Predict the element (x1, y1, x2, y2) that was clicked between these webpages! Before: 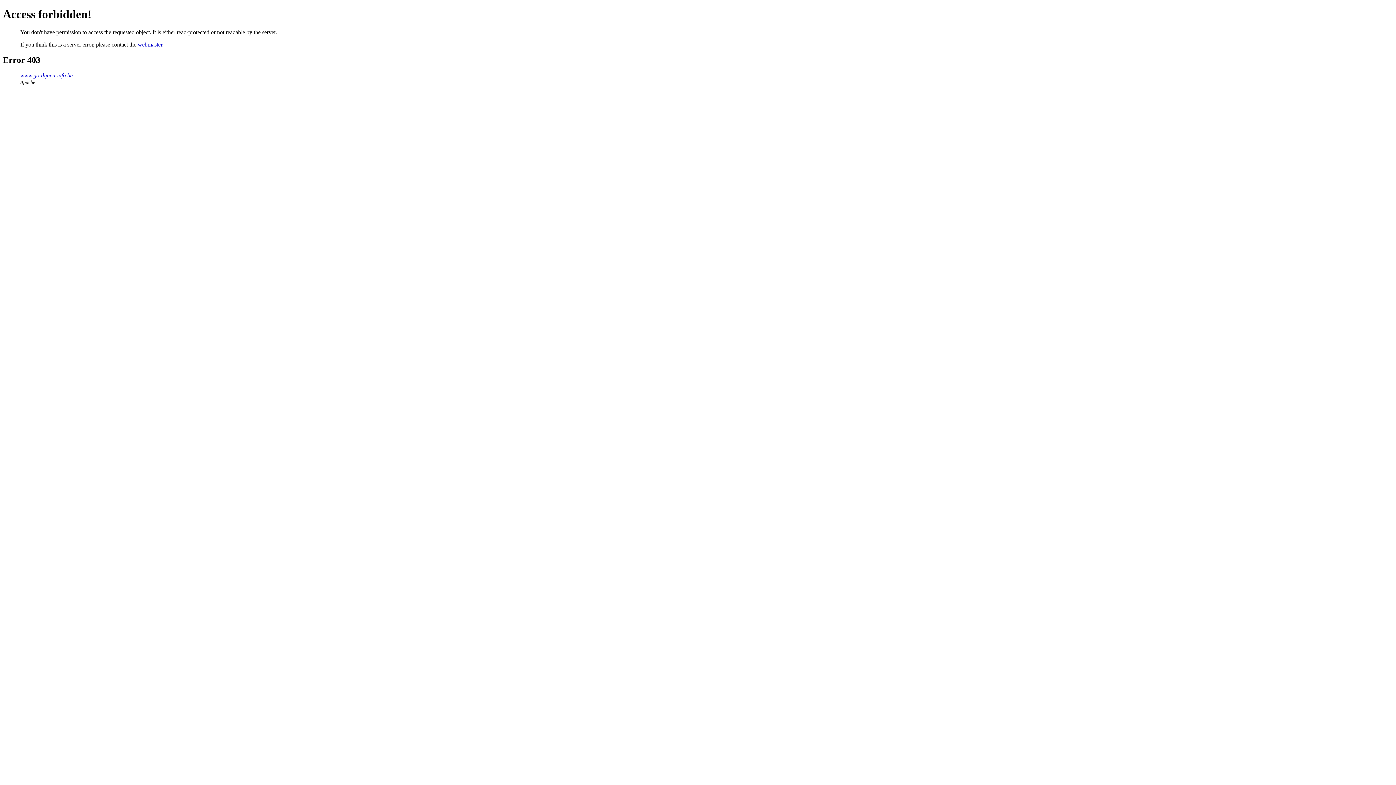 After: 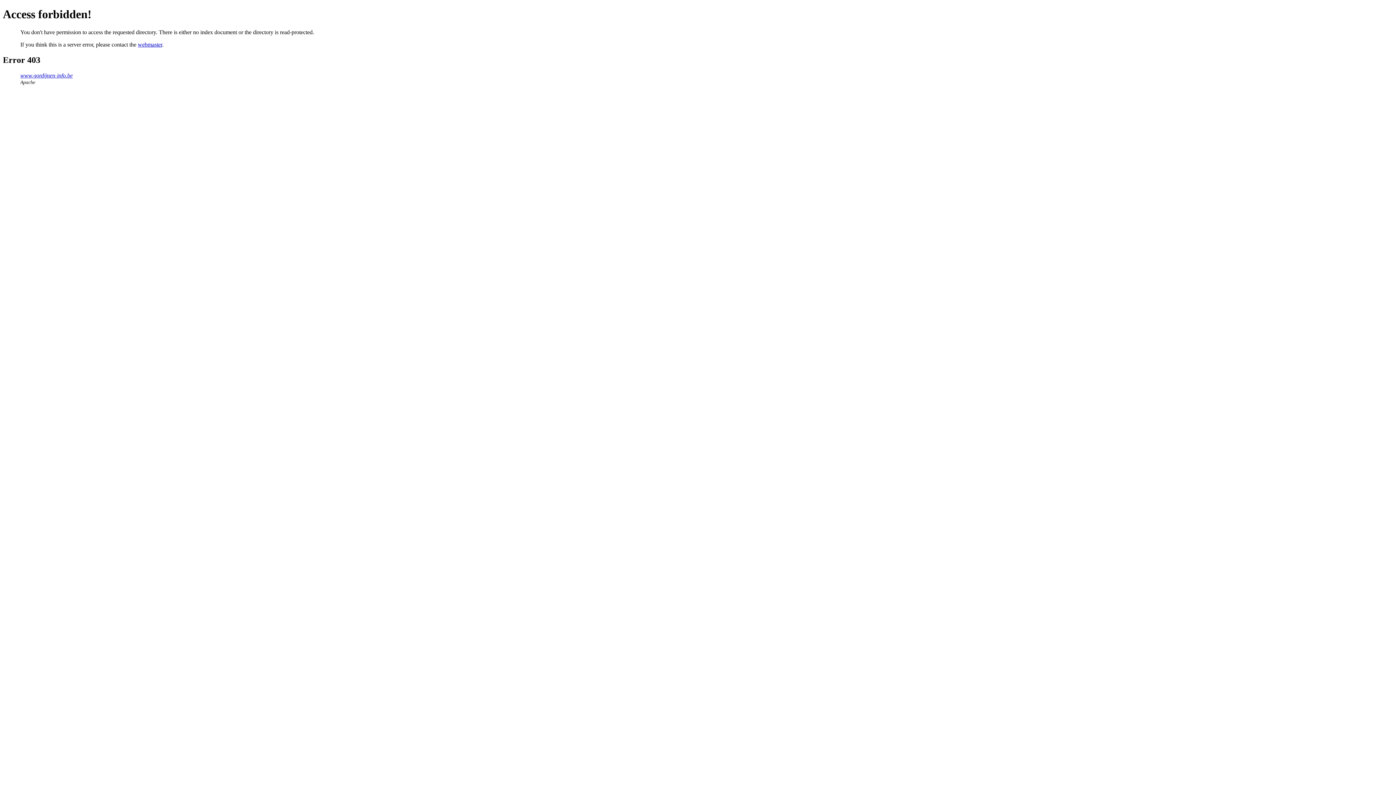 Action: bbox: (20, 72, 72, 78) label: www.gordijnen-info.be